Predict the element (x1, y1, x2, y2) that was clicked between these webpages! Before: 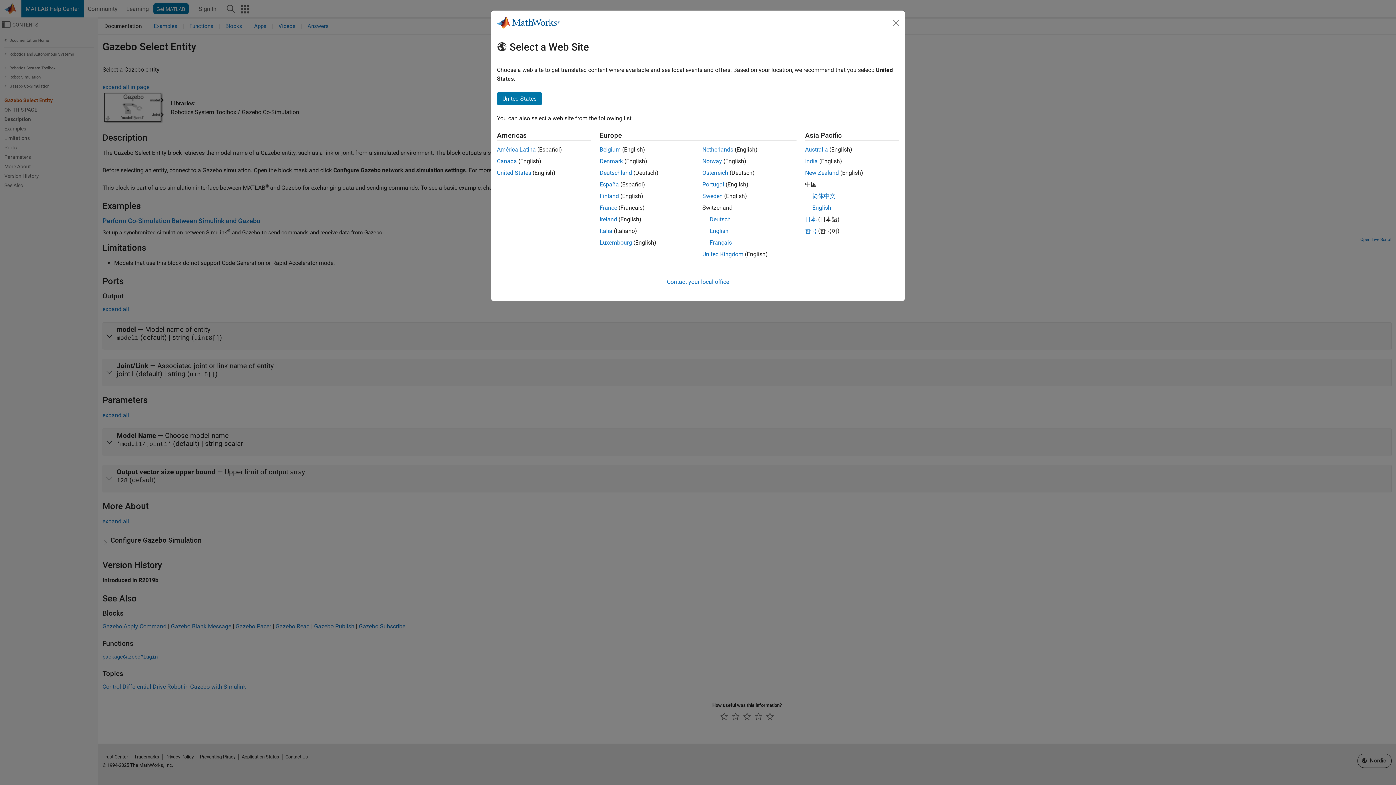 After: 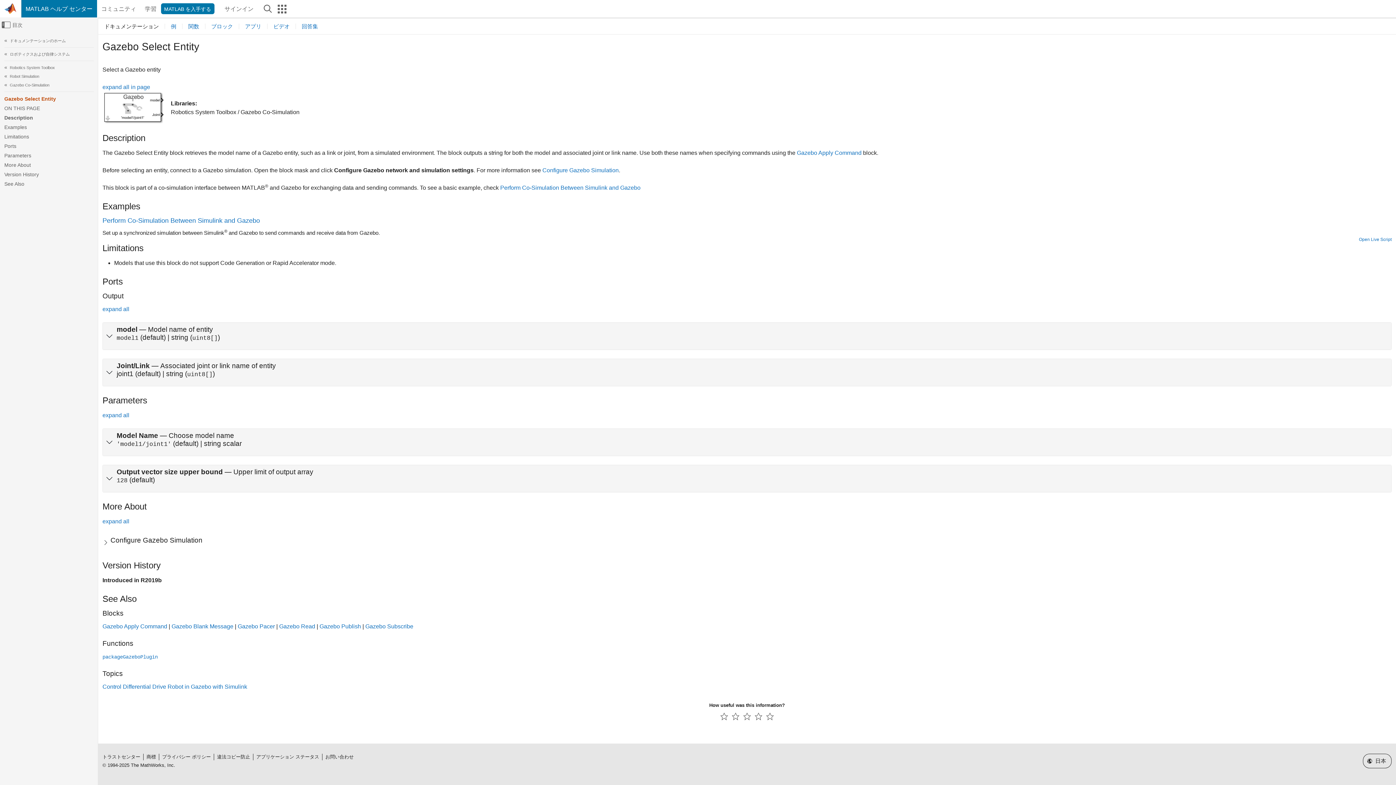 Action: bbox: (805, 216, 816, 222) label: 日本